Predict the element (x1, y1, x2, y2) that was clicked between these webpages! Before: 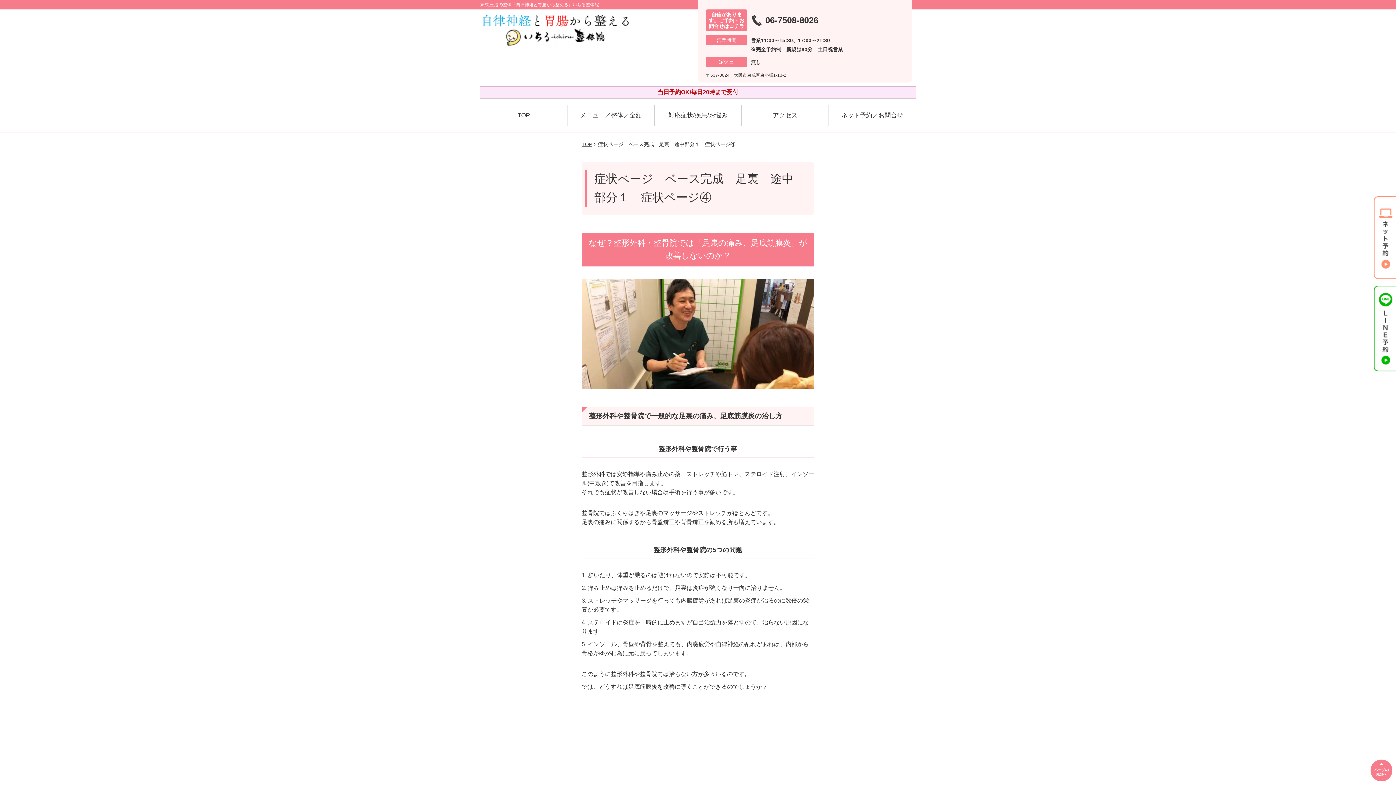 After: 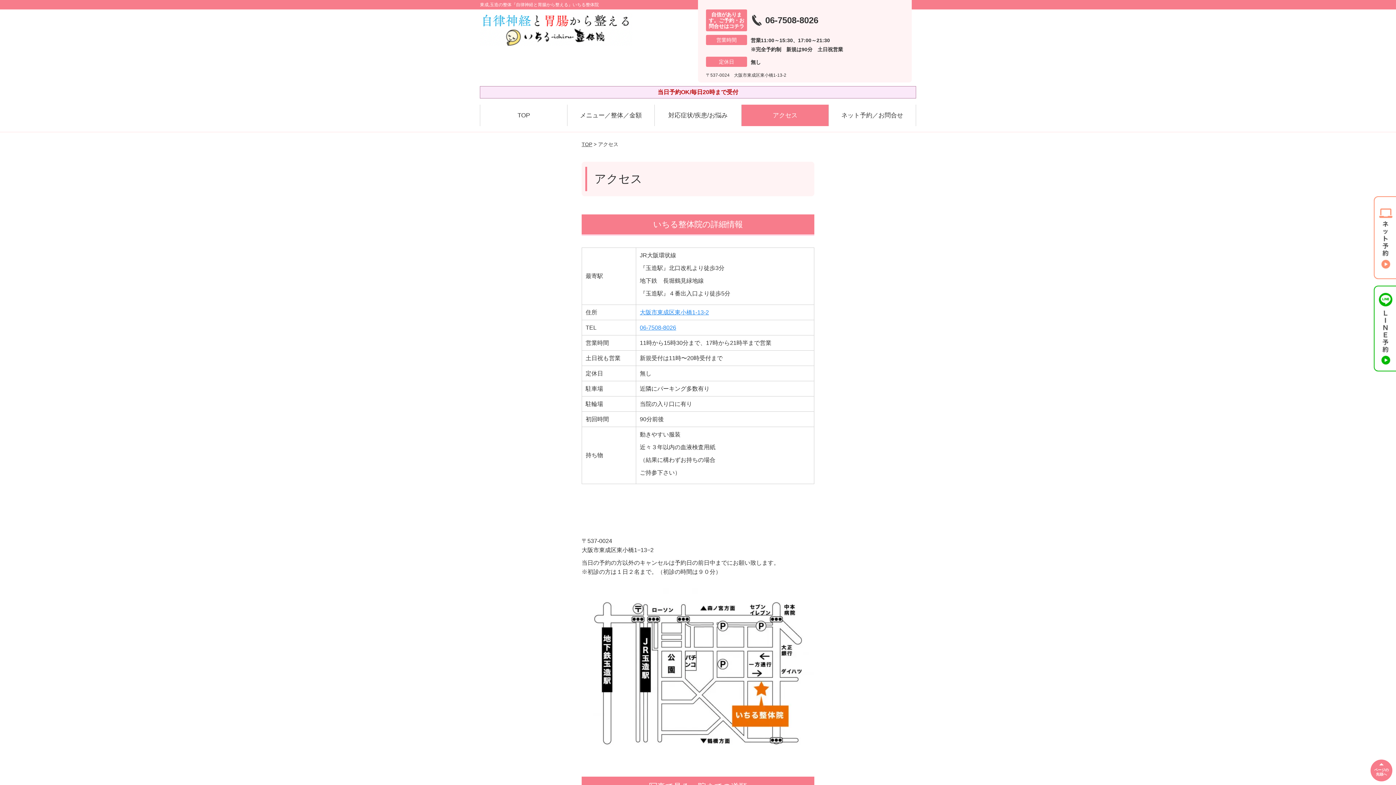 Action: label: アクセス bbox: (741, 104, 828, 126)